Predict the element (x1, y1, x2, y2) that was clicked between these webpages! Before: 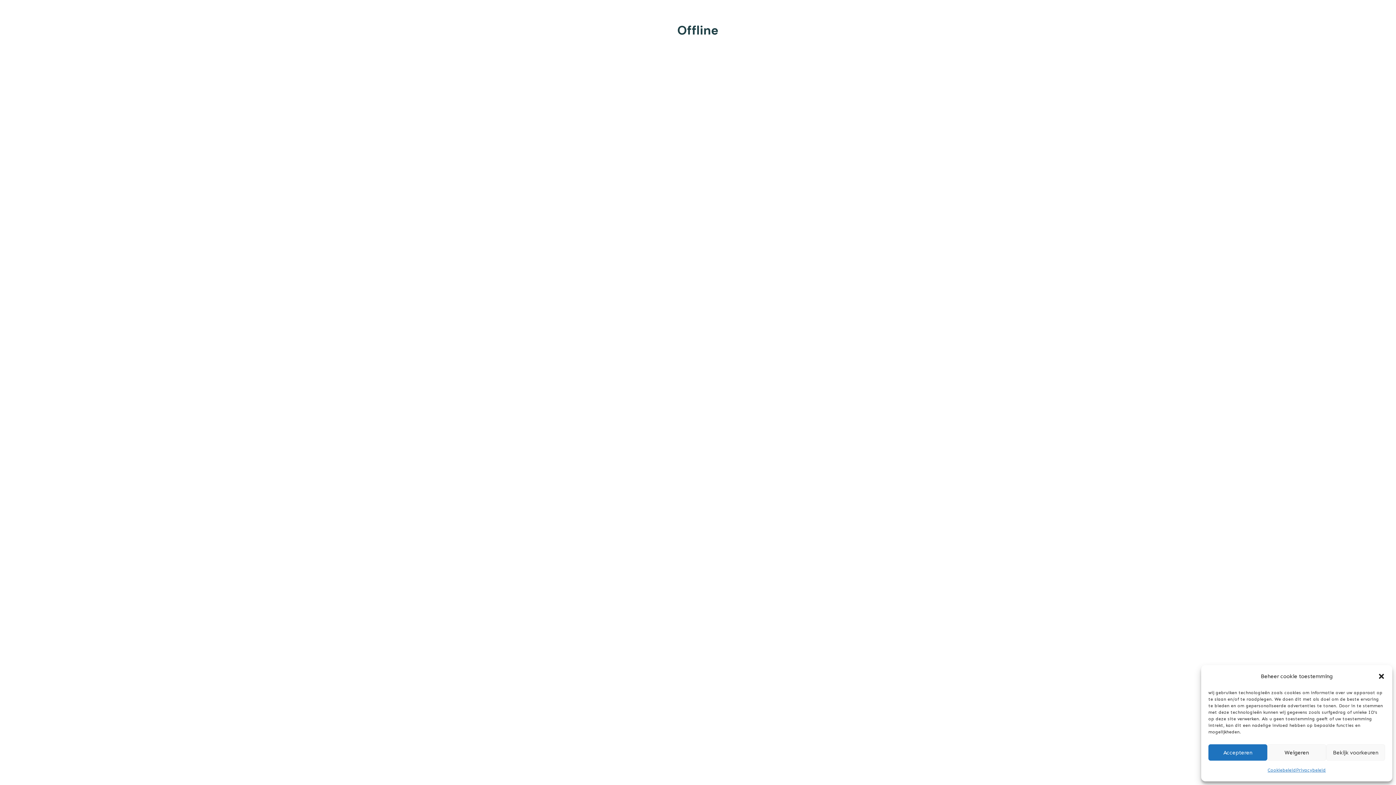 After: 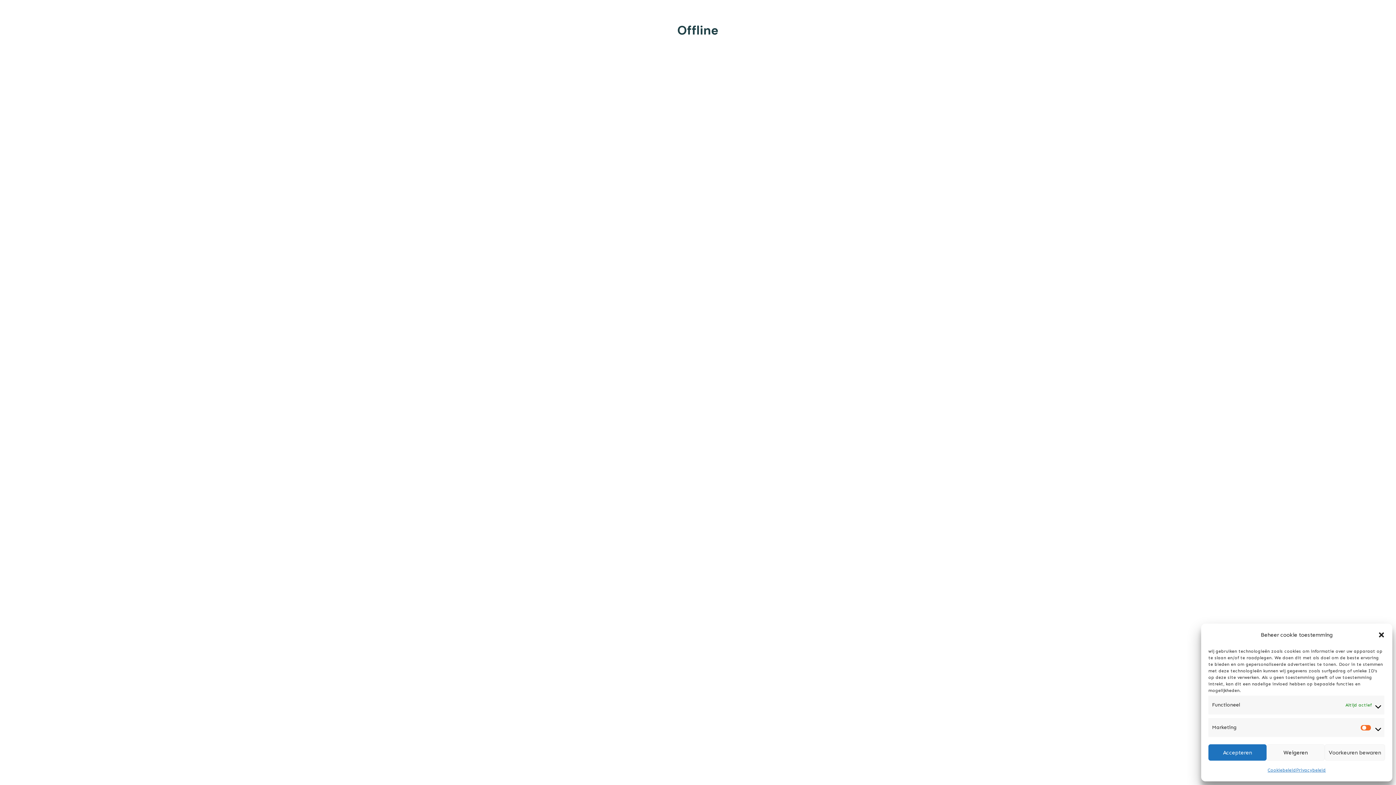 Action: bbox: (1326, 744, 1385, 761) label: Bekijk voorkeuren